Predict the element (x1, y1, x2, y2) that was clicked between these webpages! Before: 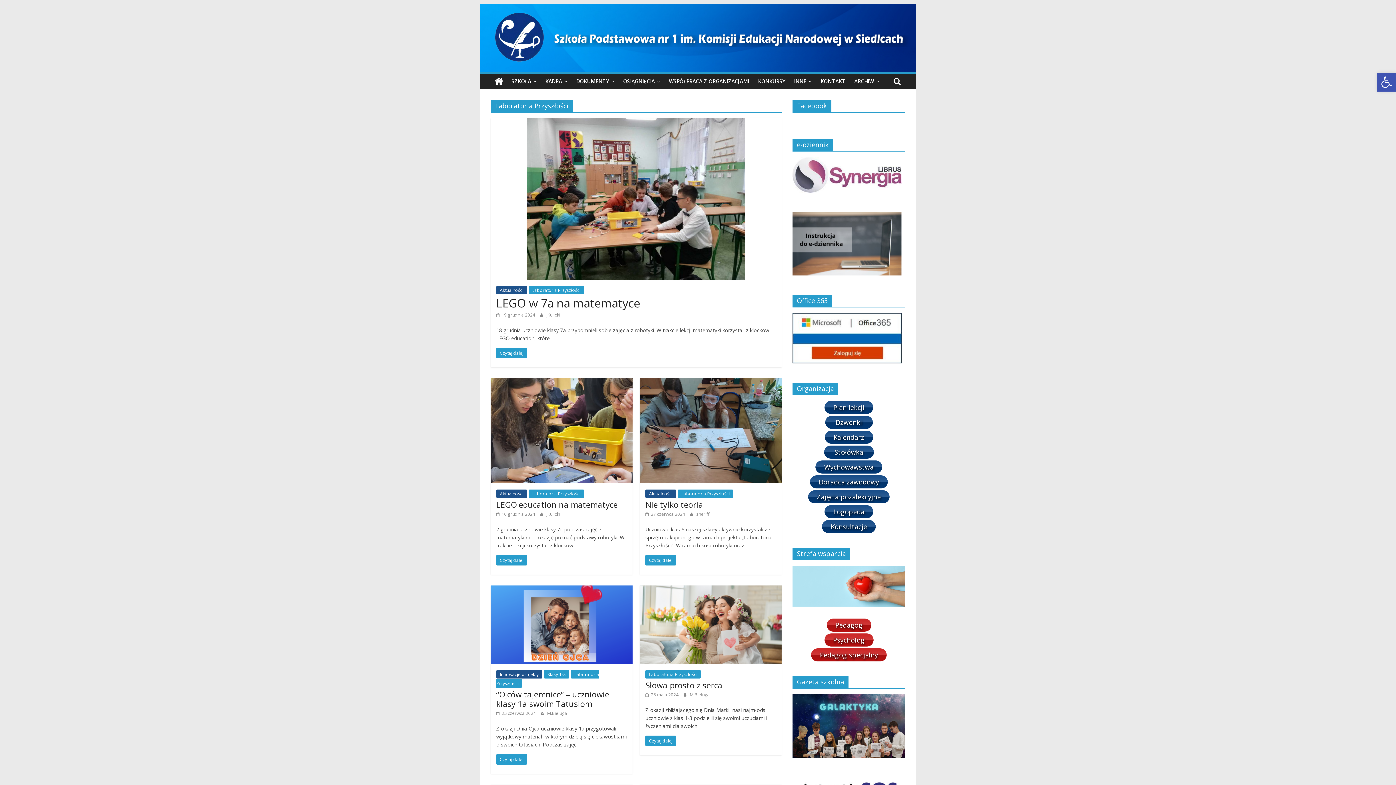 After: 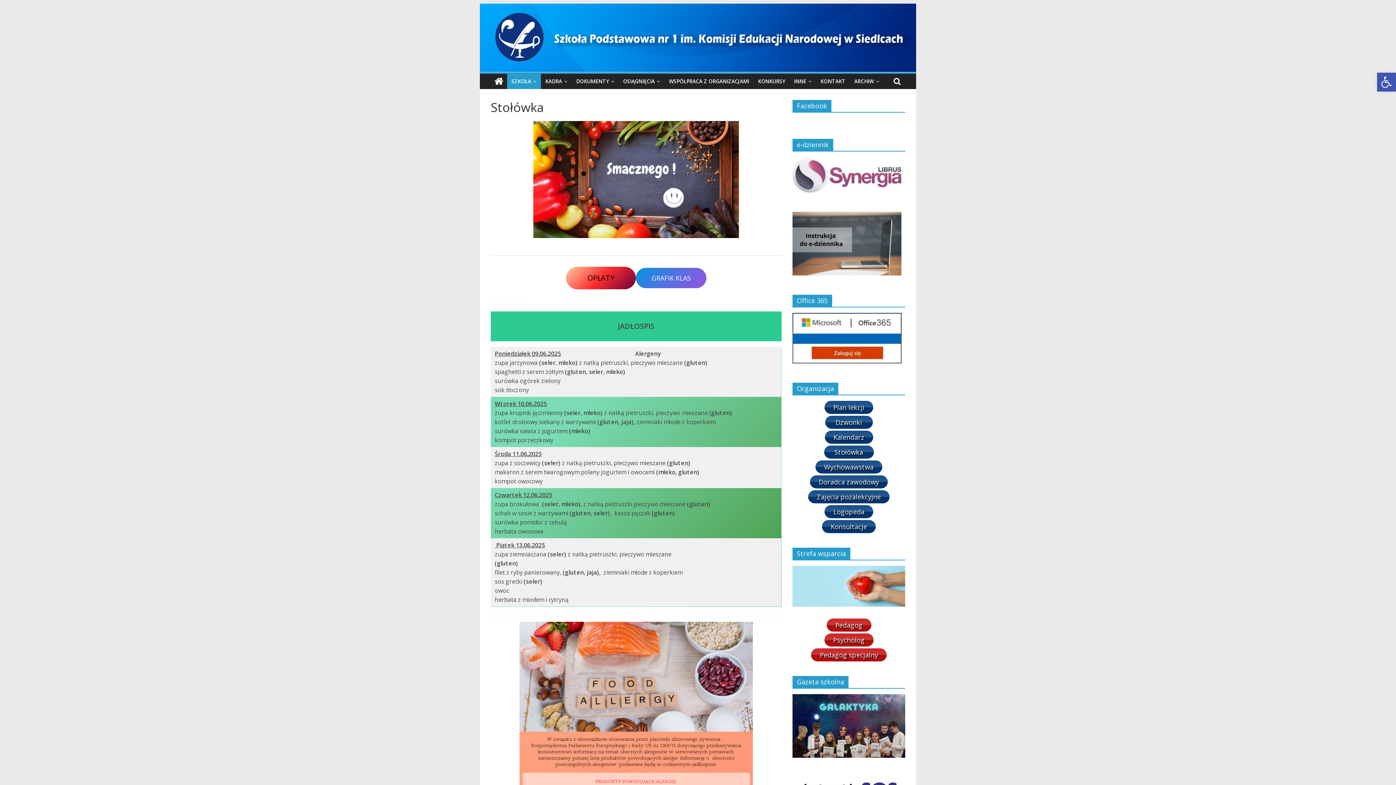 Action: label:  Stołówka  bbox: (824, 445, 874, 458)